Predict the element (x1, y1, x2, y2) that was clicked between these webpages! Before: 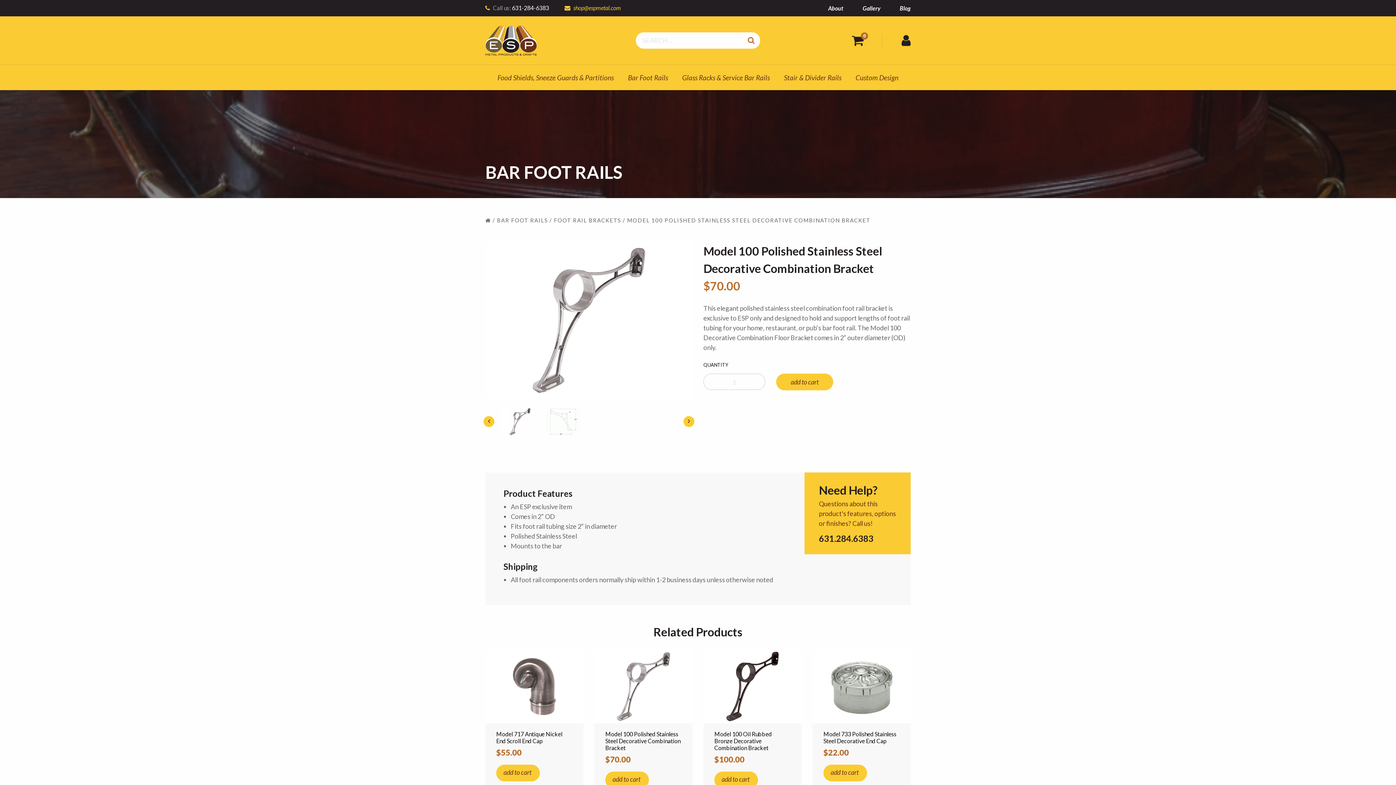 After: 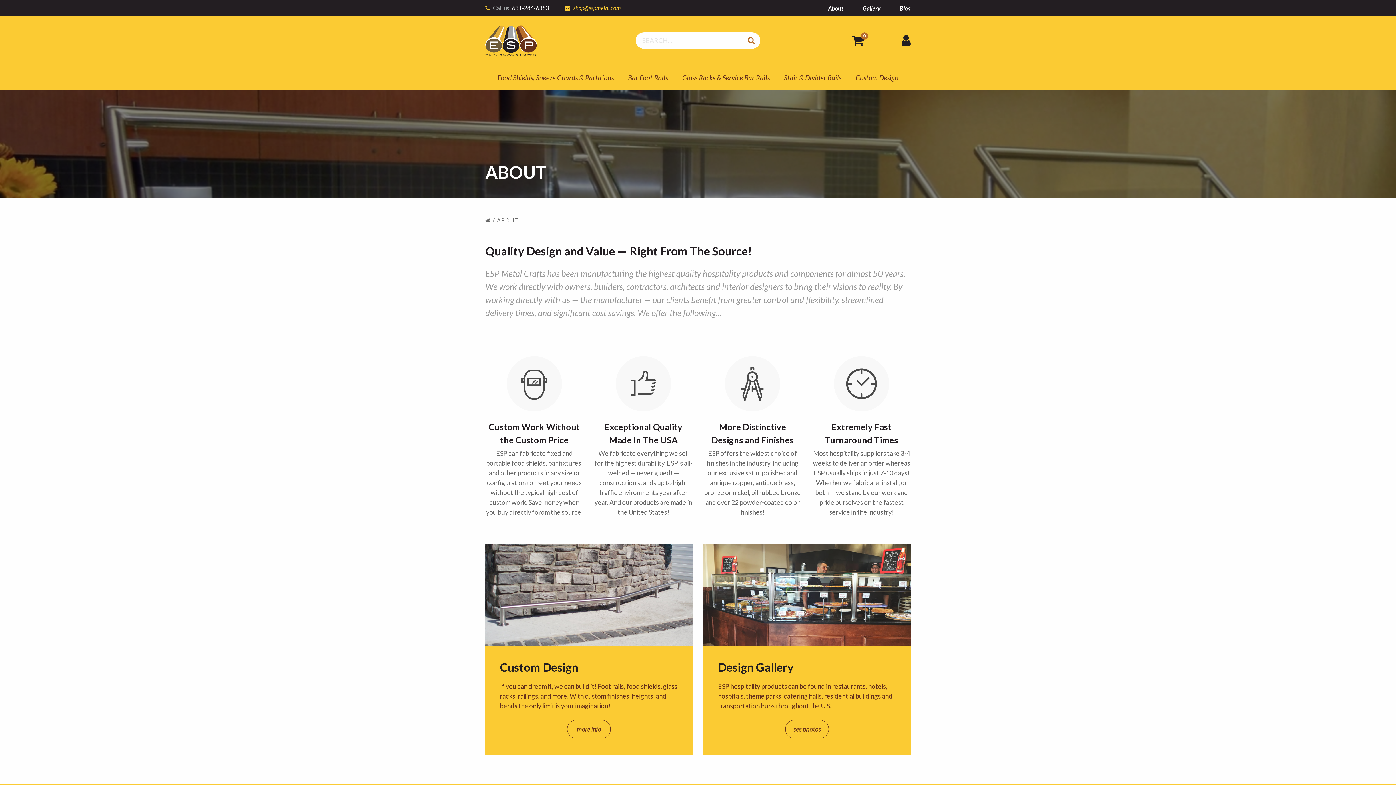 Action: label: About bbox: (828, 4, 843, 11)